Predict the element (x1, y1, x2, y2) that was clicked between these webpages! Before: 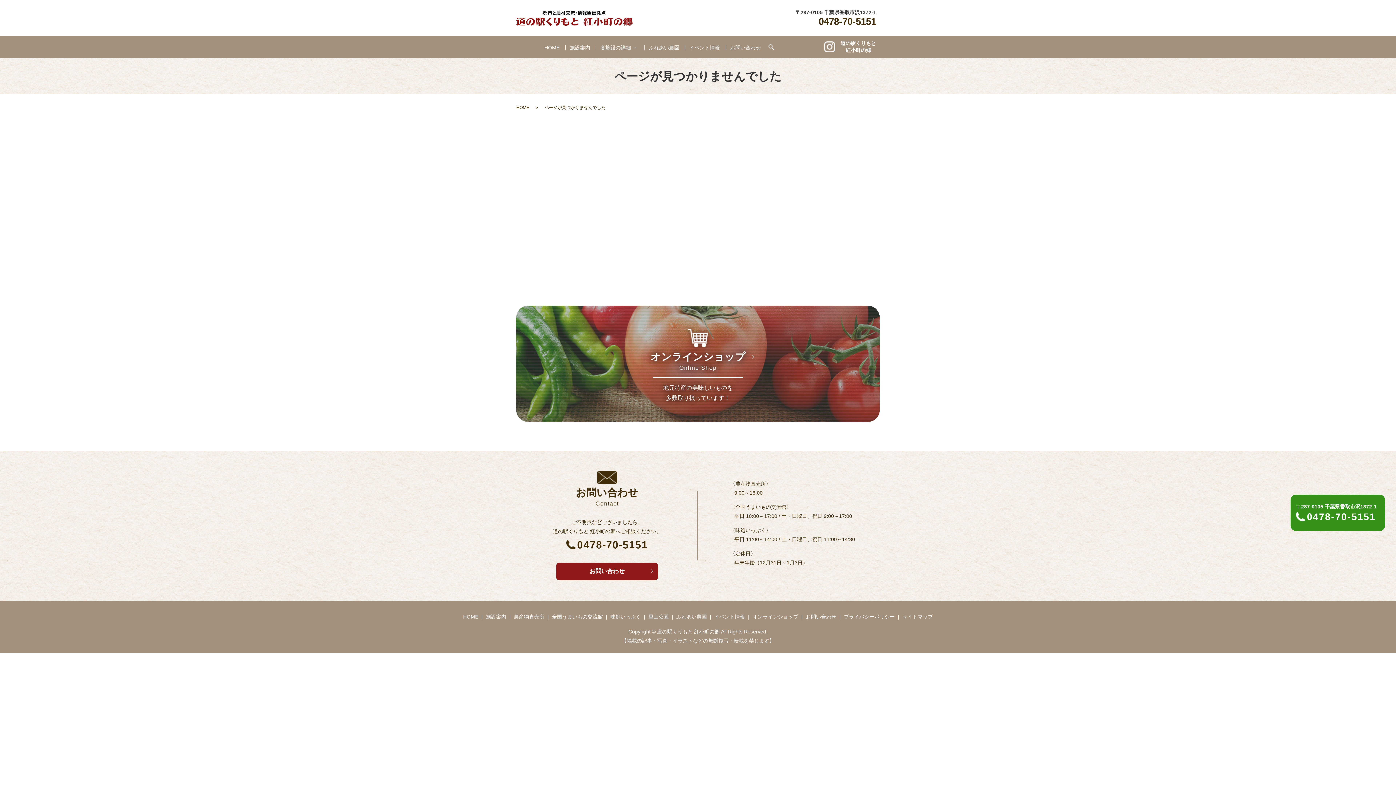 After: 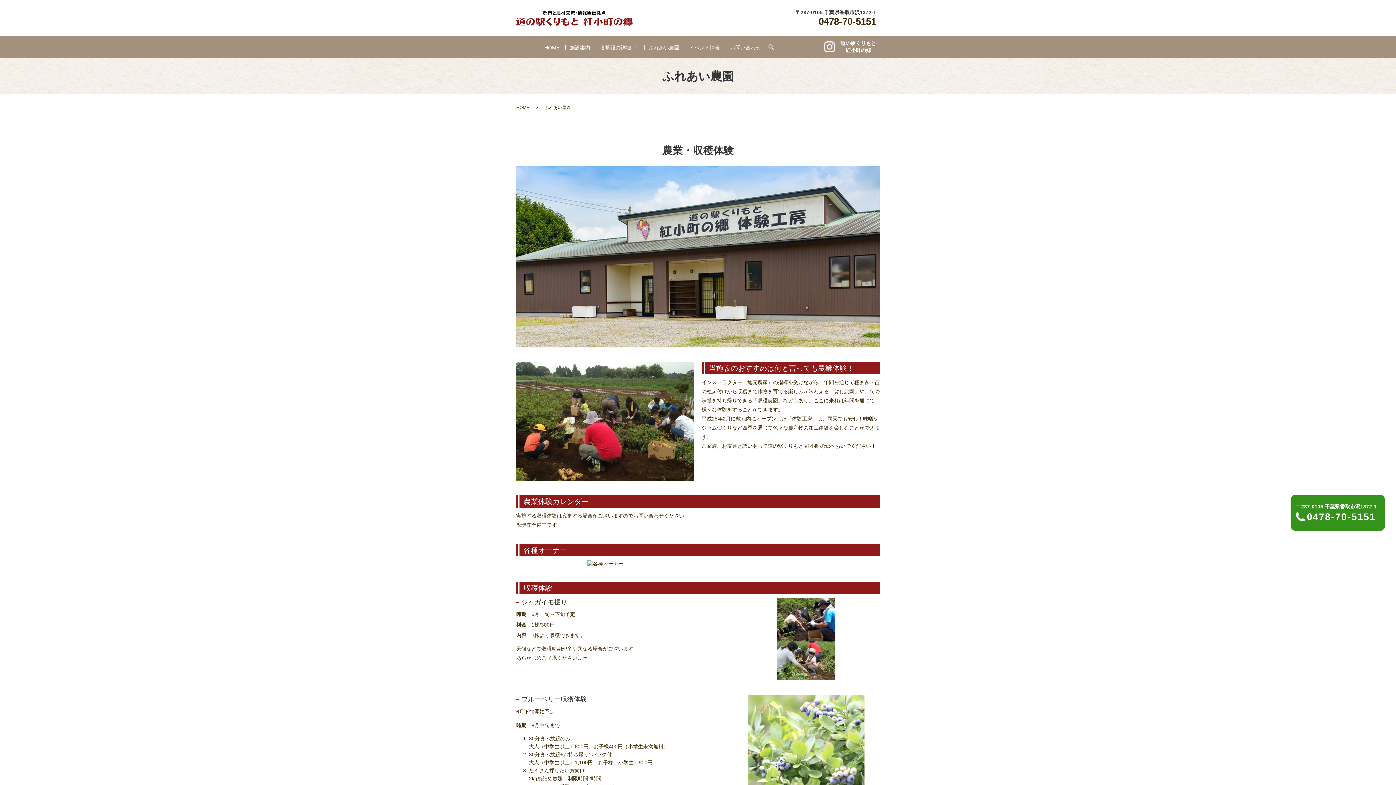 Action: label: ふれあい農園 bbox: (648, 43, 679, 52)